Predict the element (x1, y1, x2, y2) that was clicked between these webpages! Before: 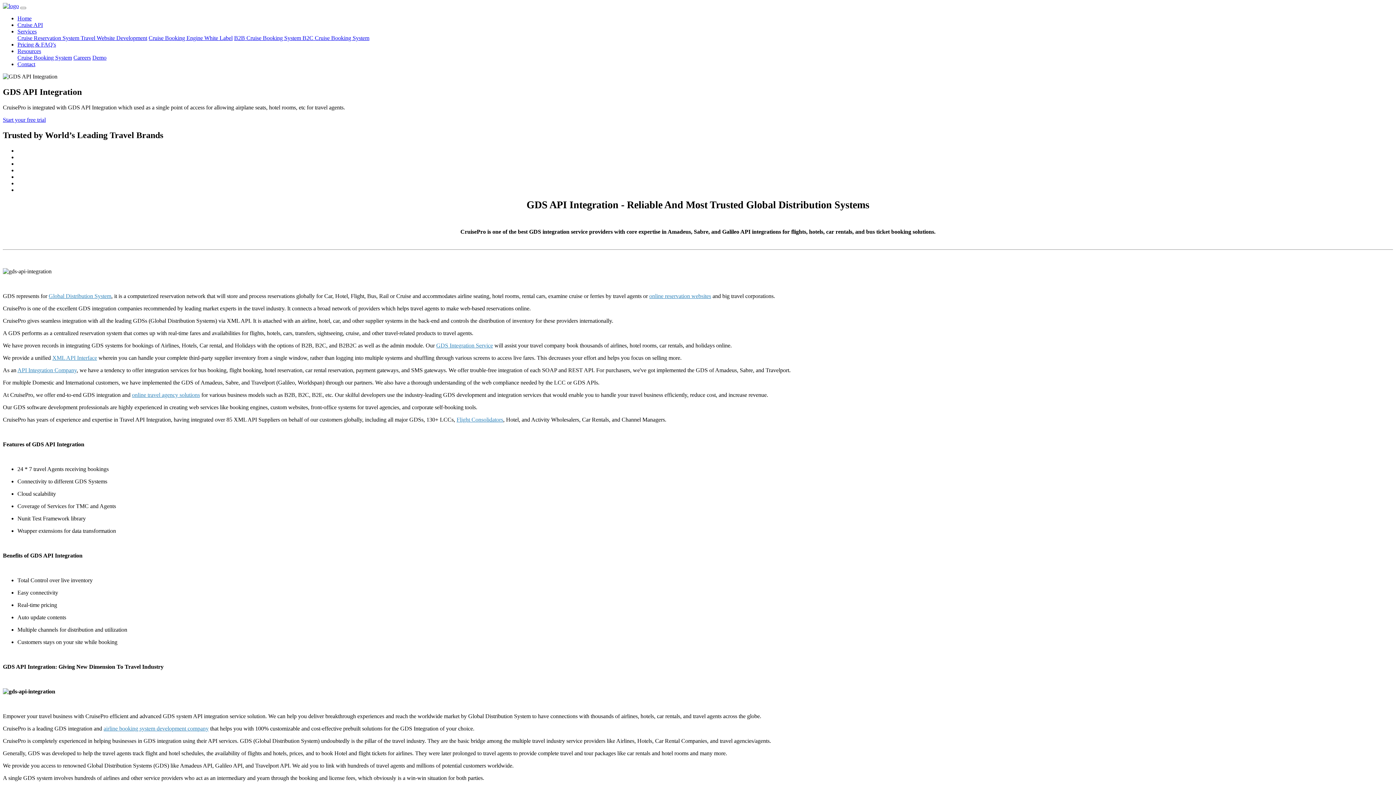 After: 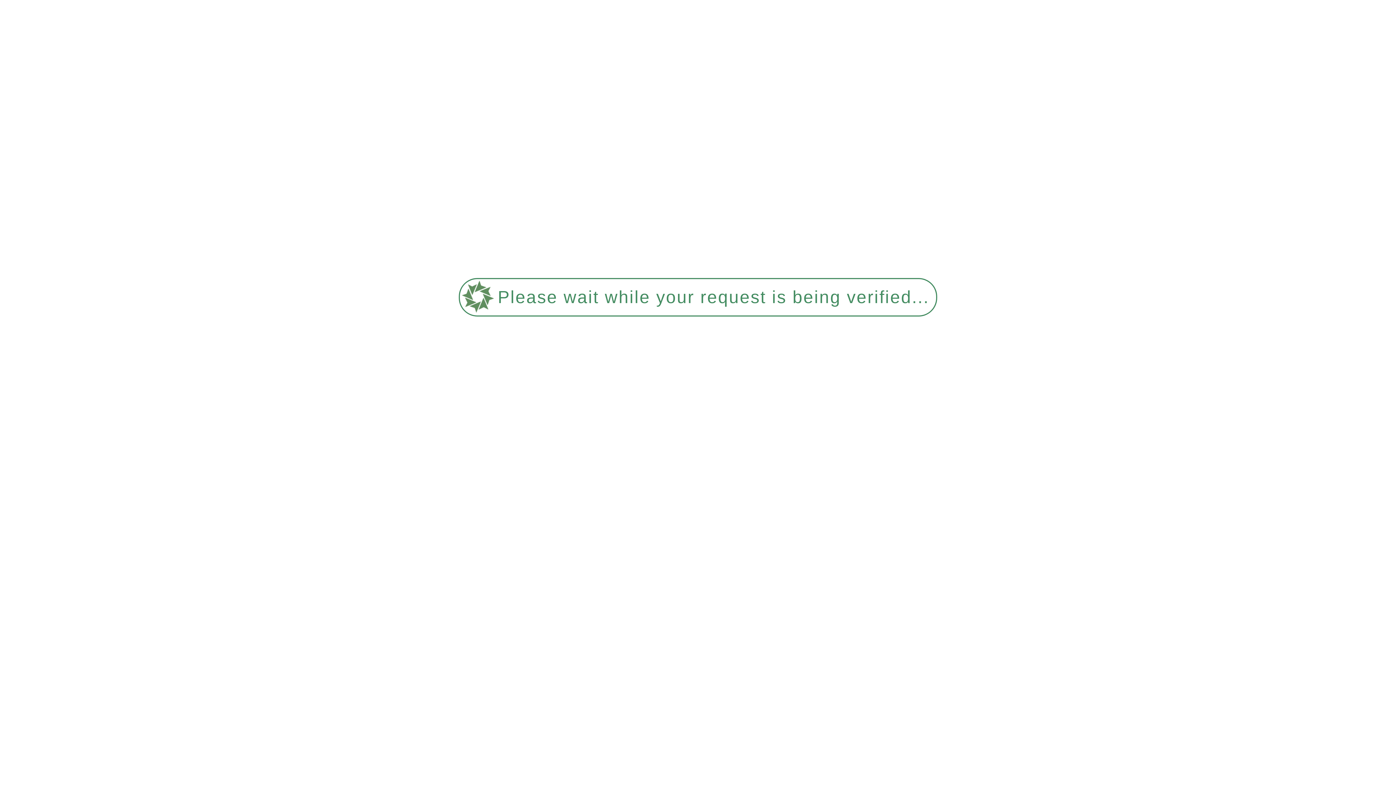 Action: label: B2C Cruise Booking System bbox: (302, 34, 369, 41)